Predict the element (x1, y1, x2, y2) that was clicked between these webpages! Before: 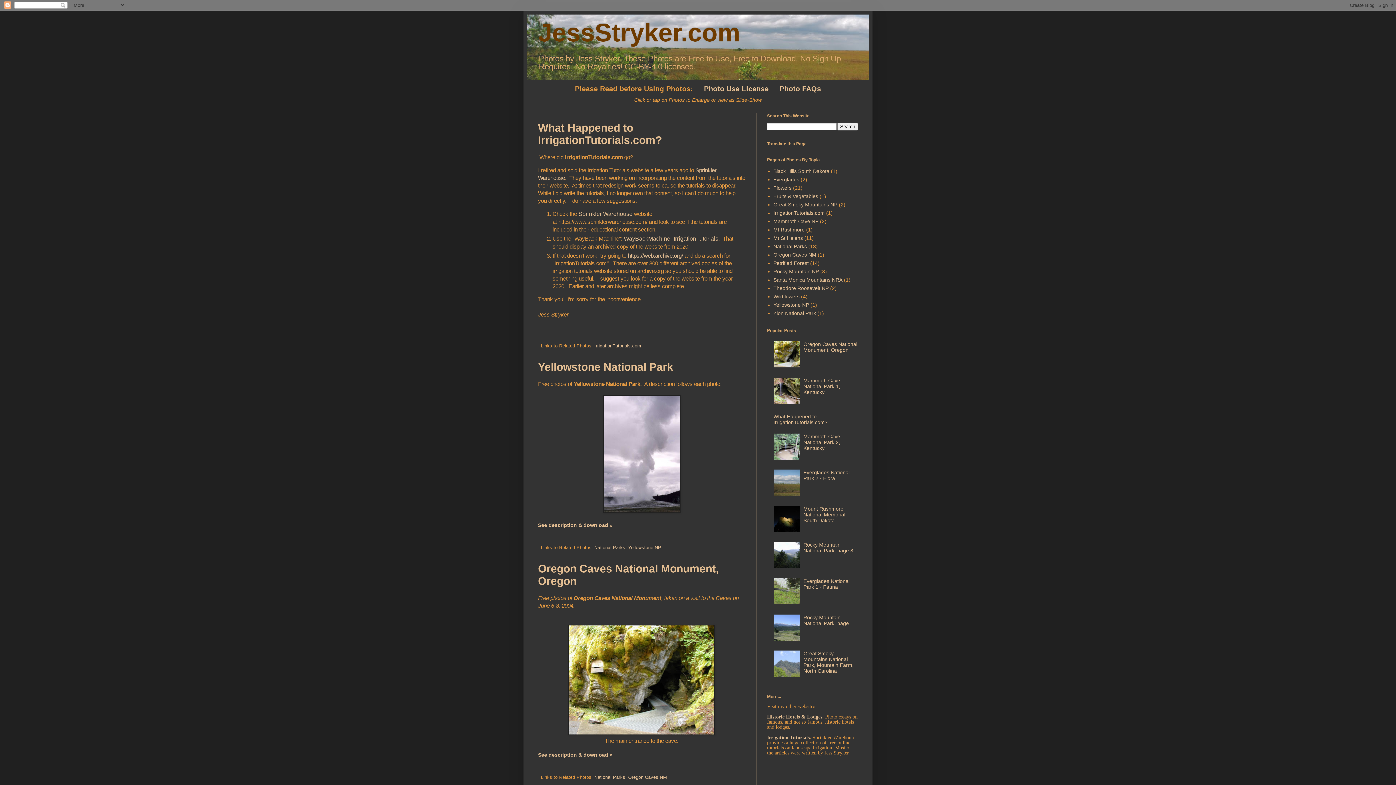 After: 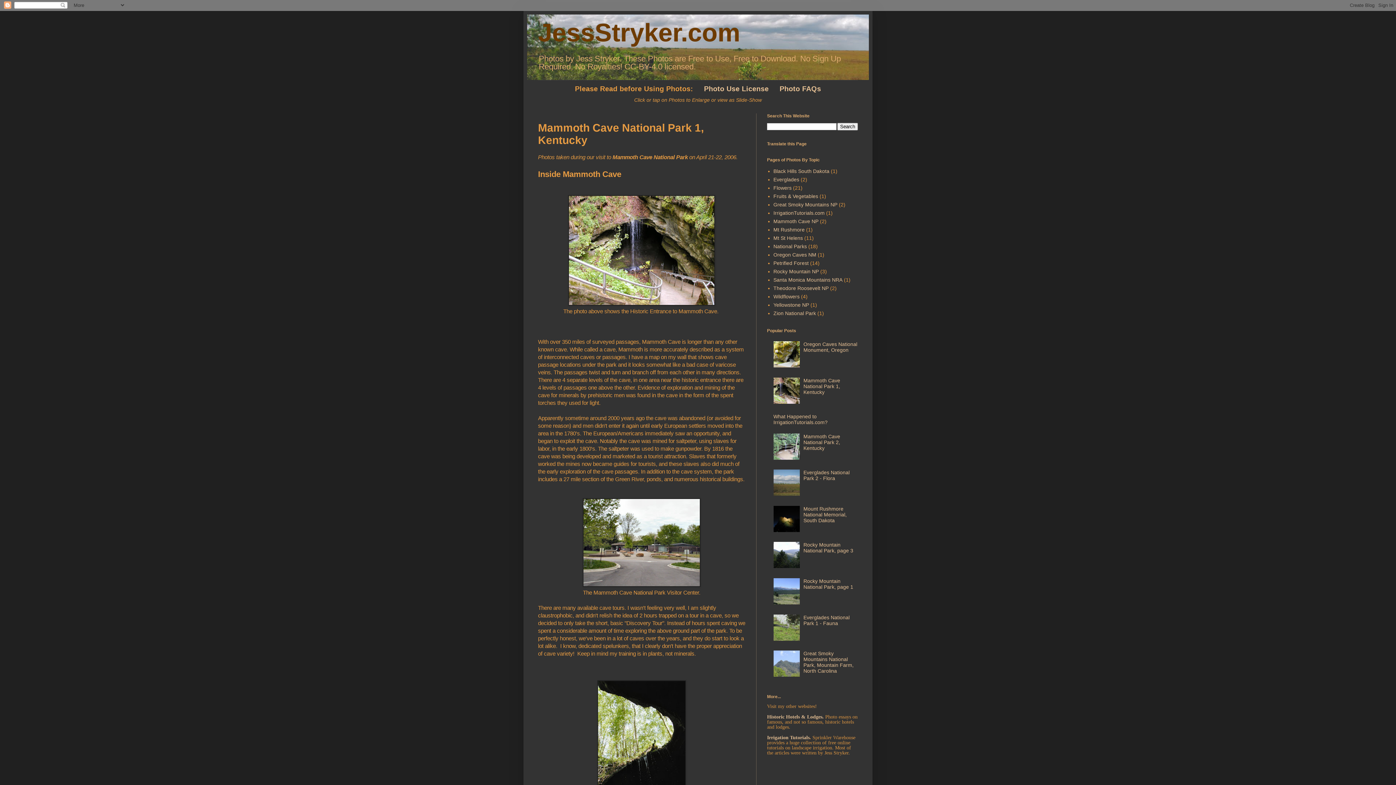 Action: label: Mammoth Cave National Park 1, Kentucky bbox: (803, 377, 840, 395)